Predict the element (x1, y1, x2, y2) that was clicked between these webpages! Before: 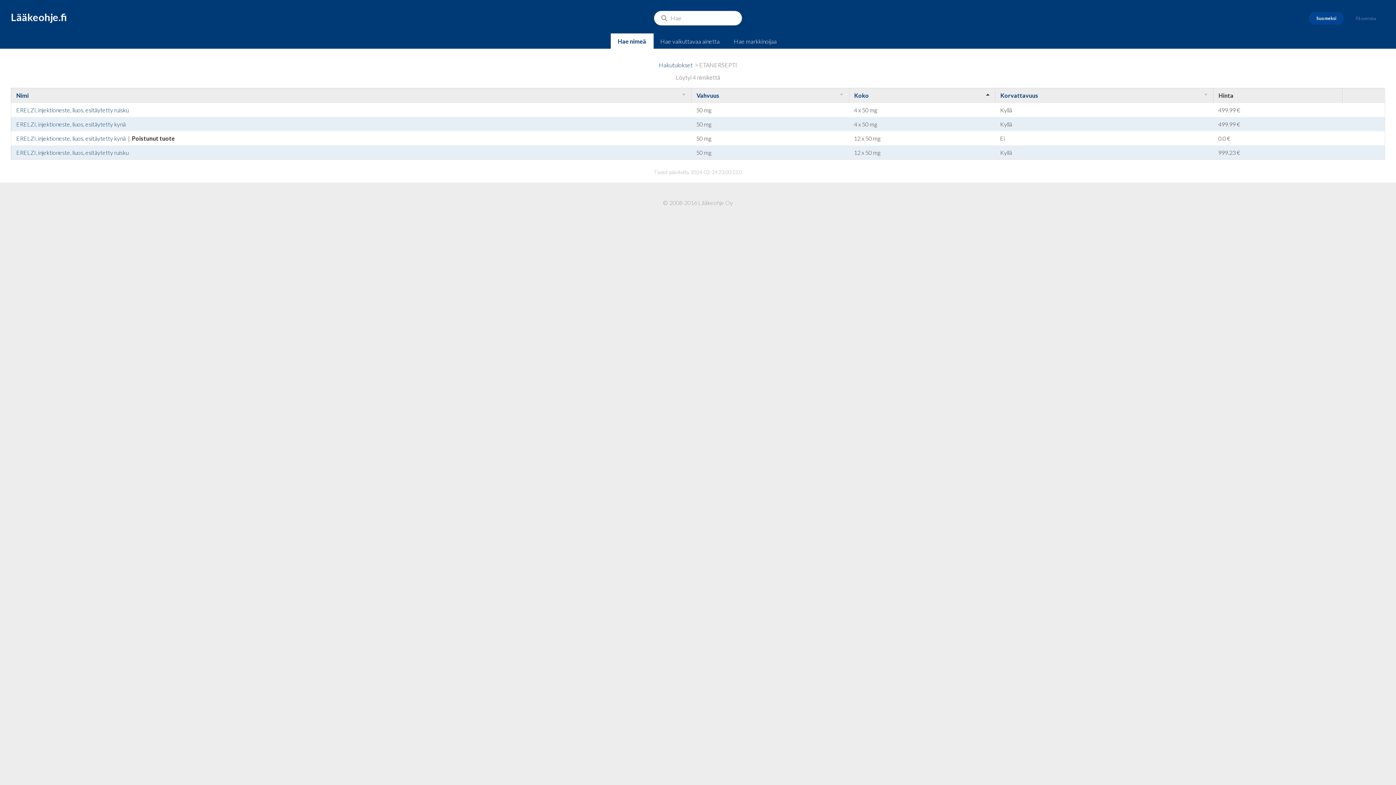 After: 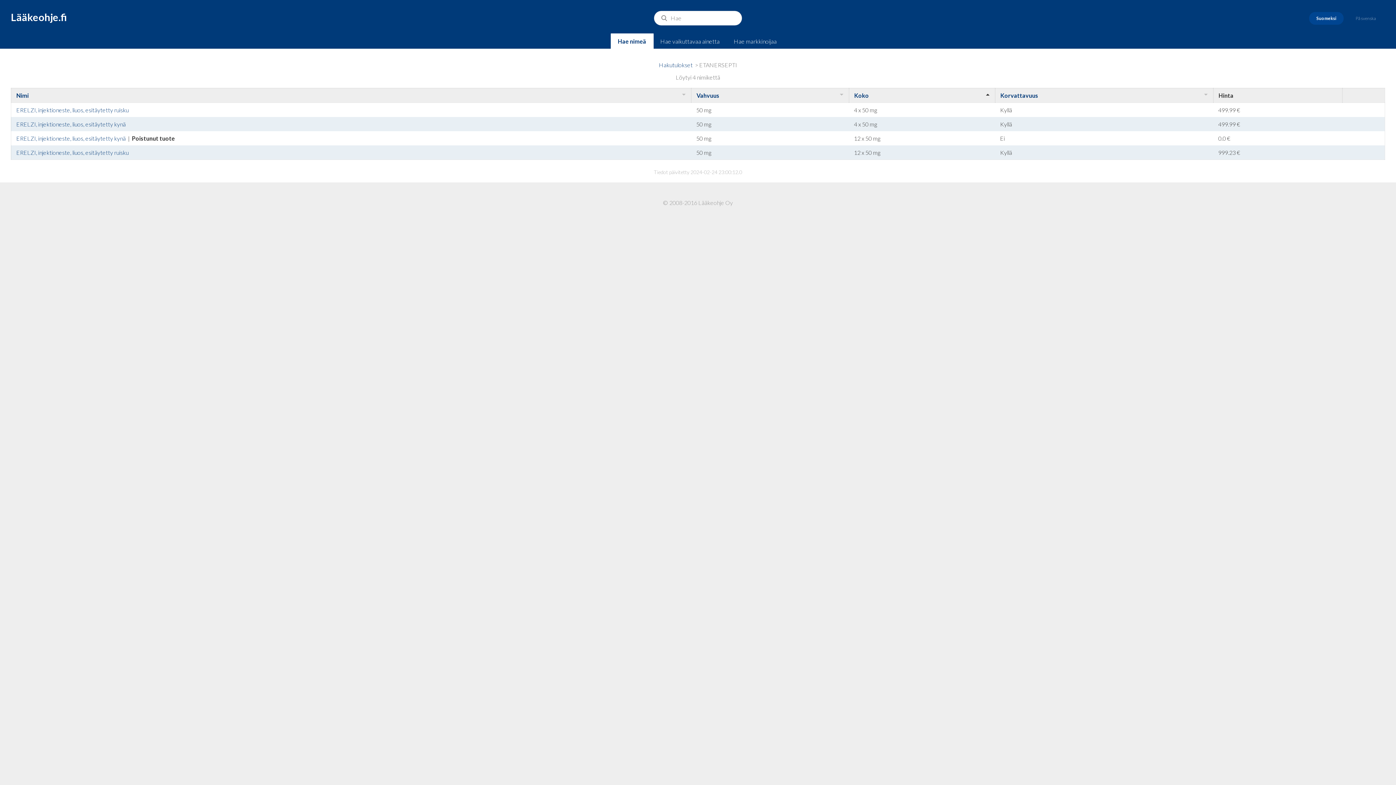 Action: bbox: (16, 120, 125, 127) label: ERELZI, injektioneste, liuos, esitäytetty kynä